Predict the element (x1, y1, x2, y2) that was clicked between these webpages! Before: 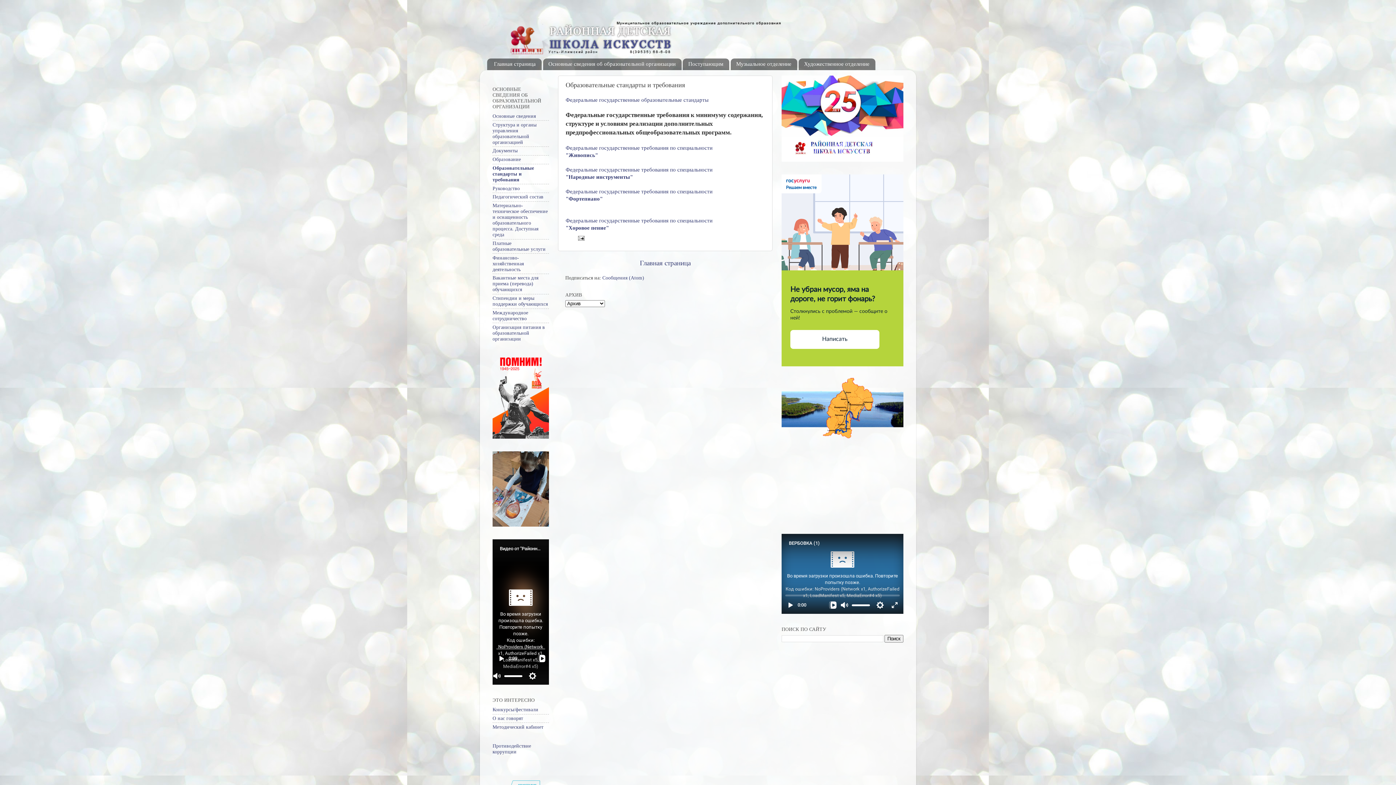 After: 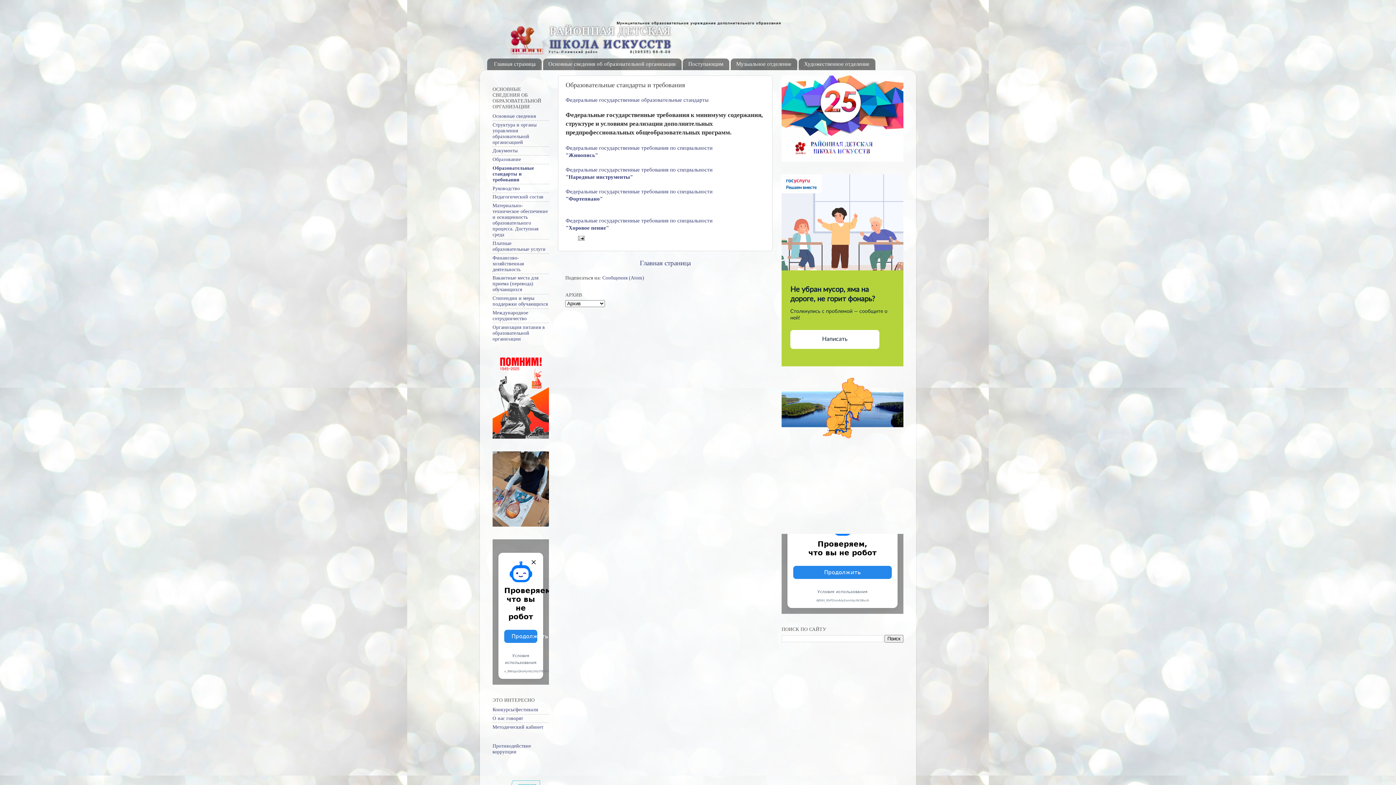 Action: label: Образовательные стандарты и требования bbox: (492, 165, 534, 182)